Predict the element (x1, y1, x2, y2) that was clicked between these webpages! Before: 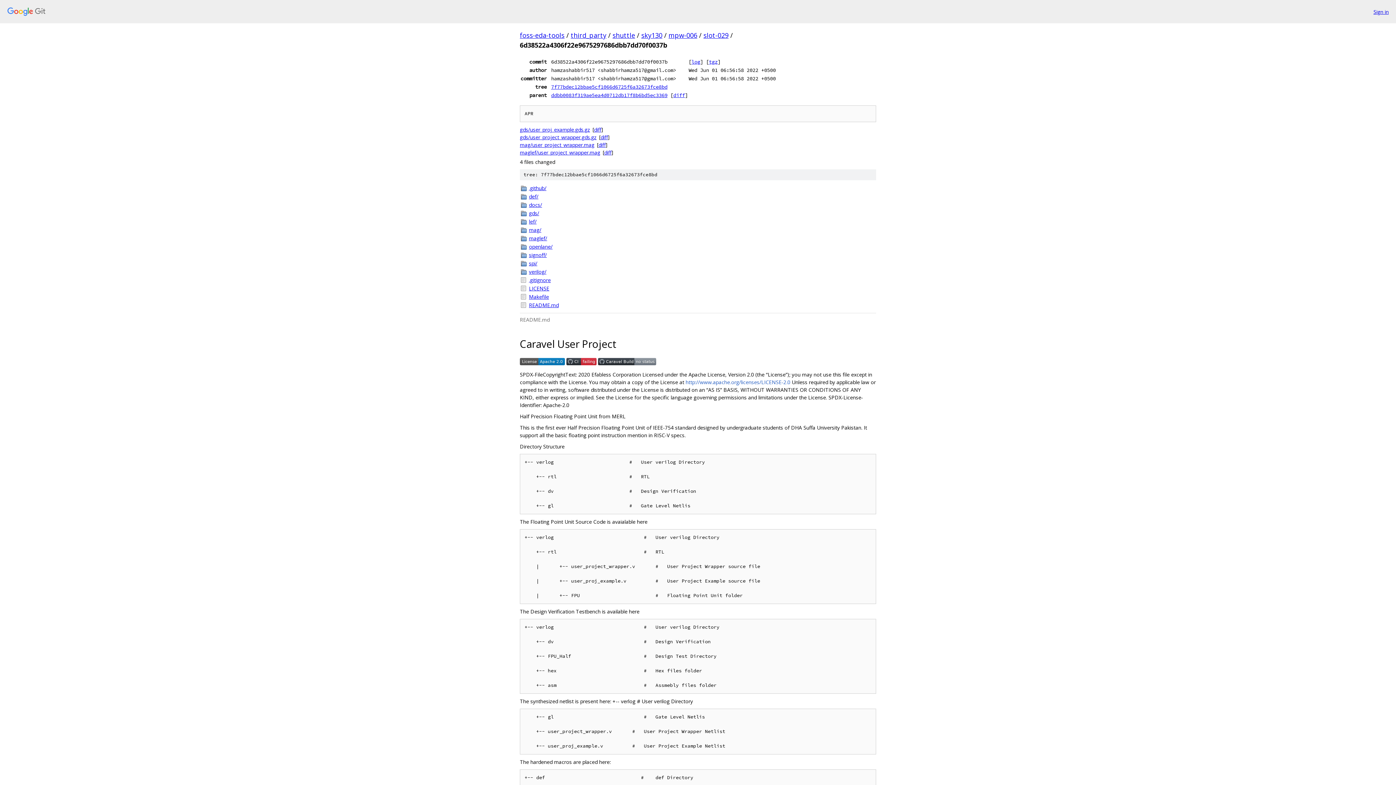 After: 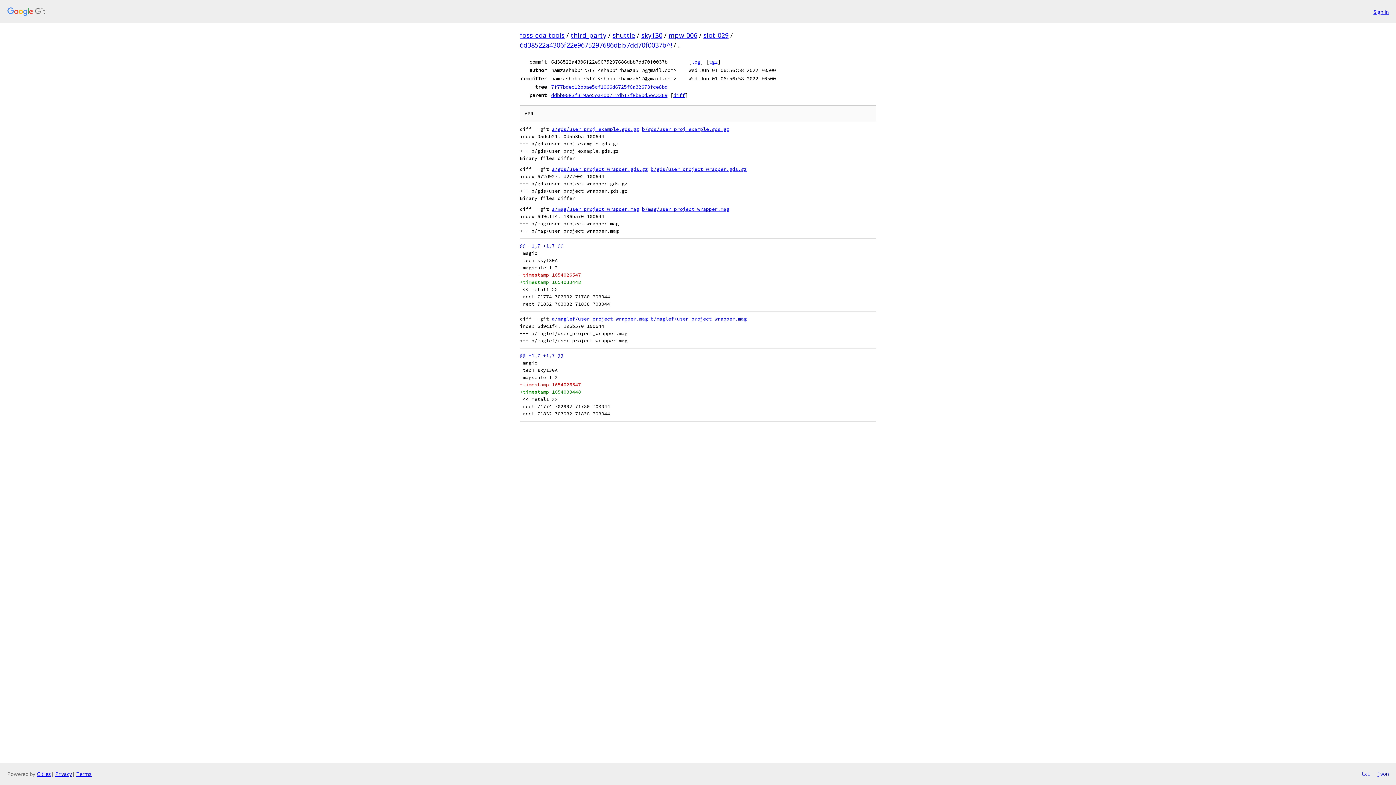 Action: label: diff bbox: (594, 126, 601, 133)